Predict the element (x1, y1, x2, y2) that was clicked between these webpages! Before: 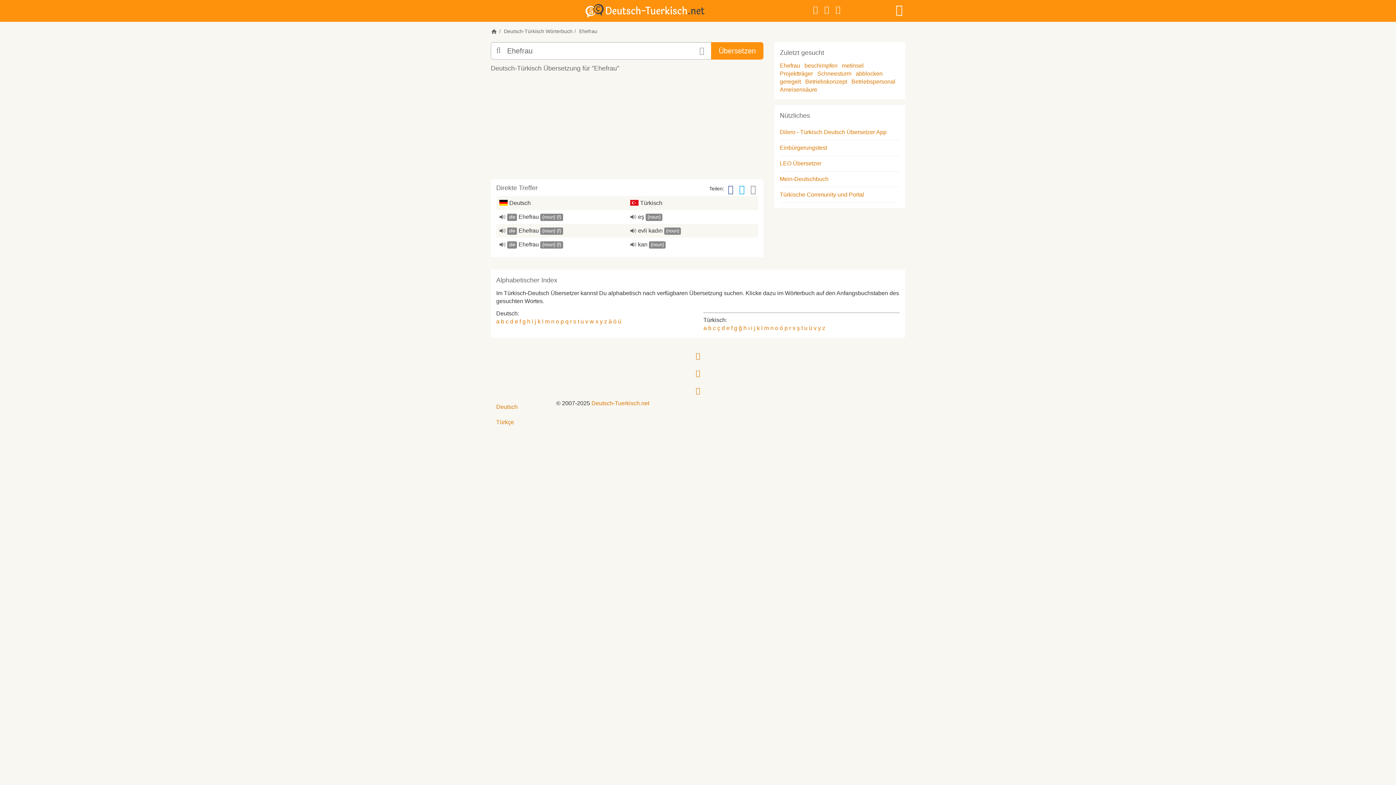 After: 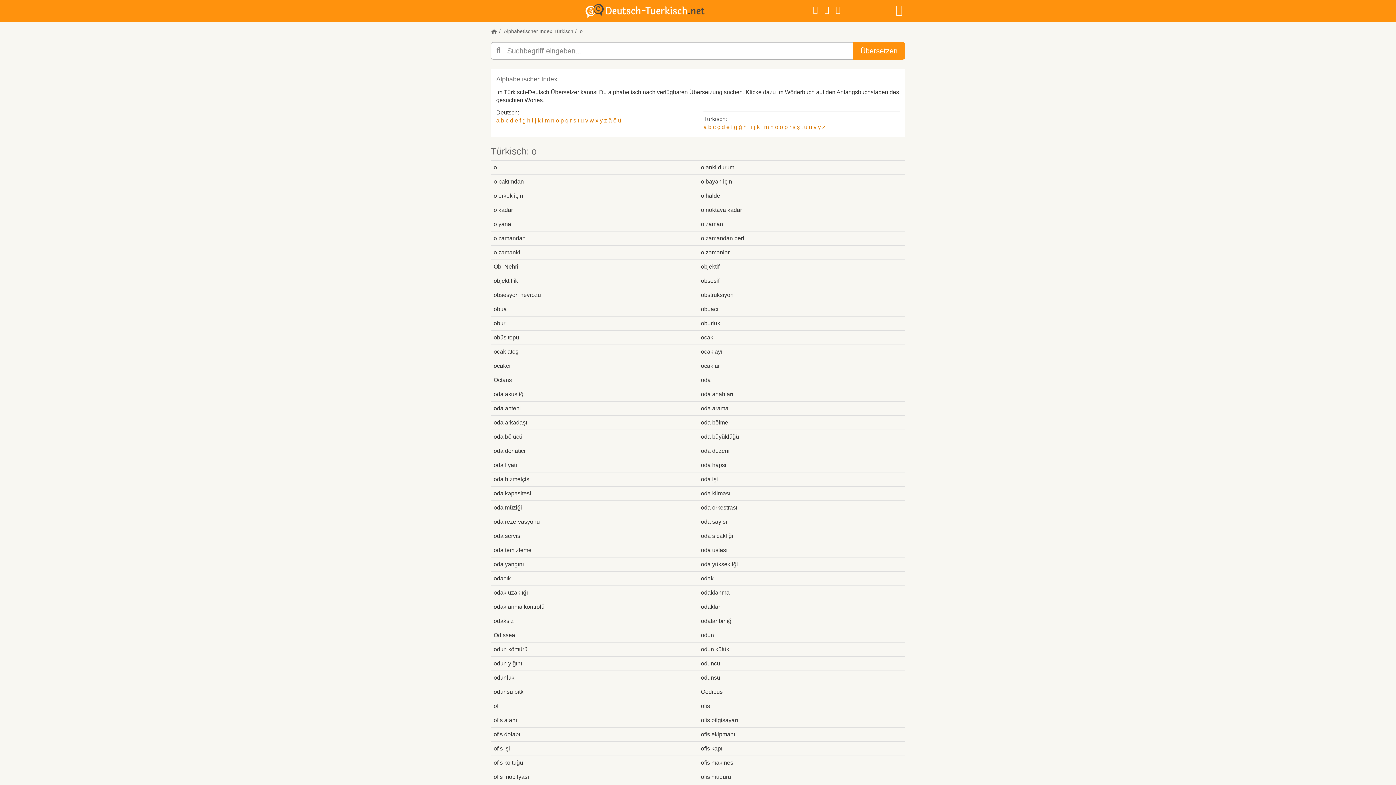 Action: bbox: (775, 325, 778, 331) label: o